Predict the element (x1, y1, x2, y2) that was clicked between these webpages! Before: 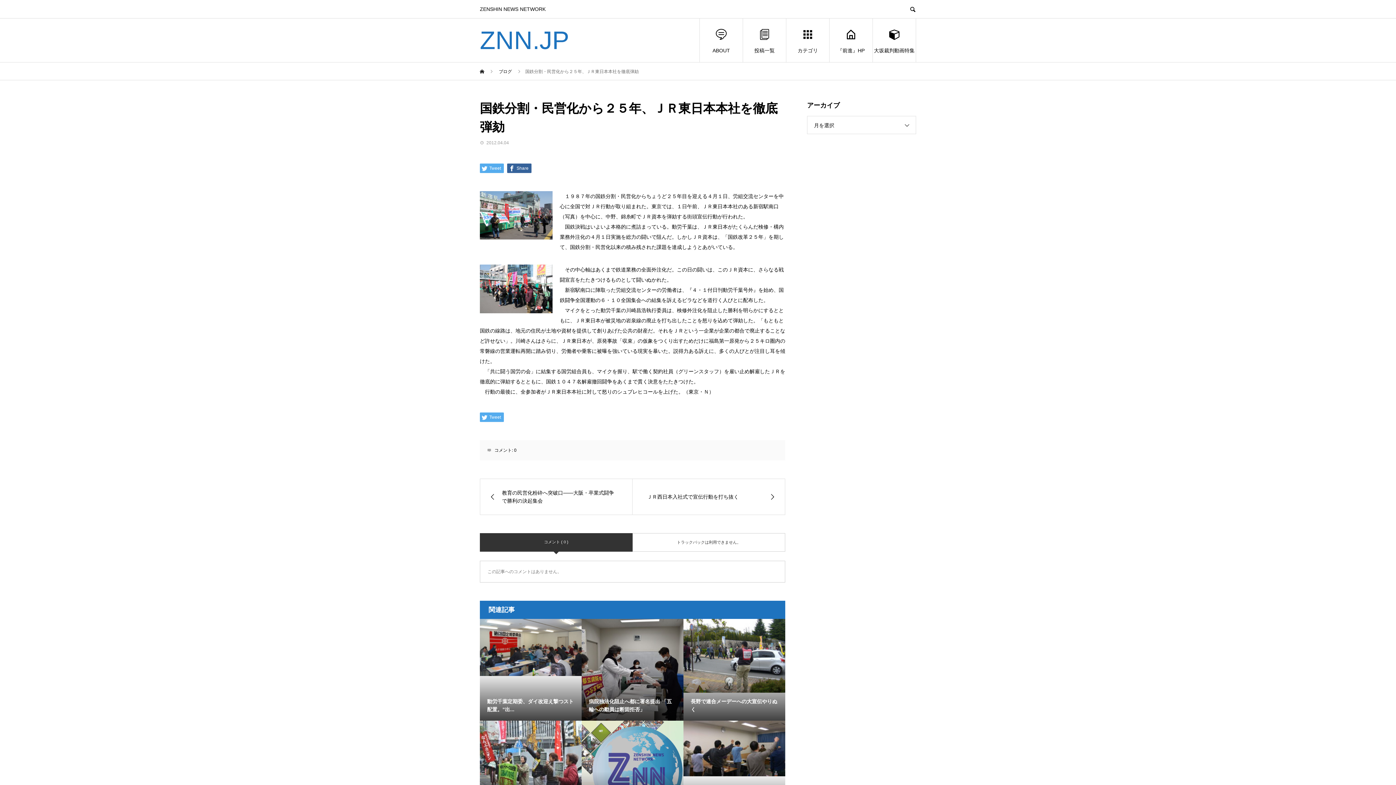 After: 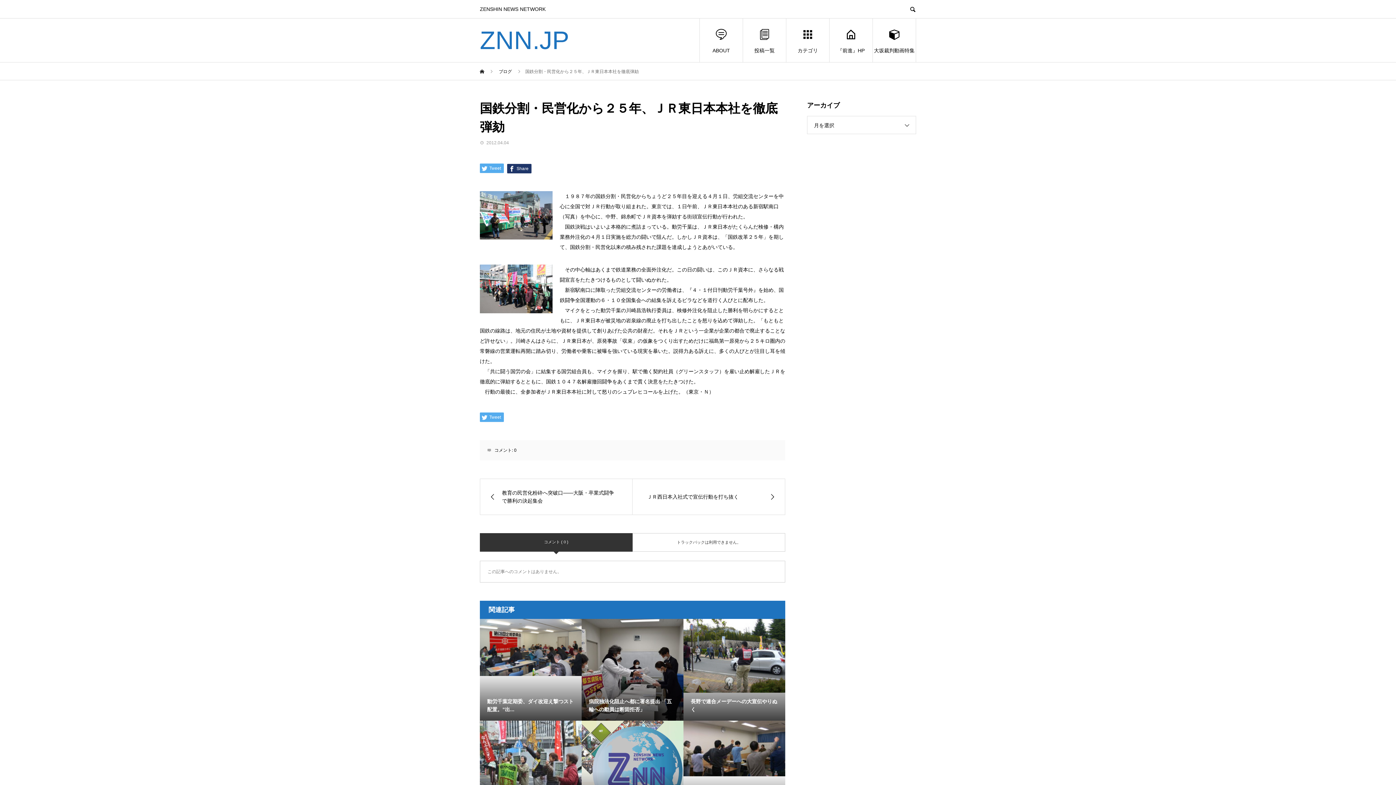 Action: bbox: (507, 163, 531, 173) label:  Share